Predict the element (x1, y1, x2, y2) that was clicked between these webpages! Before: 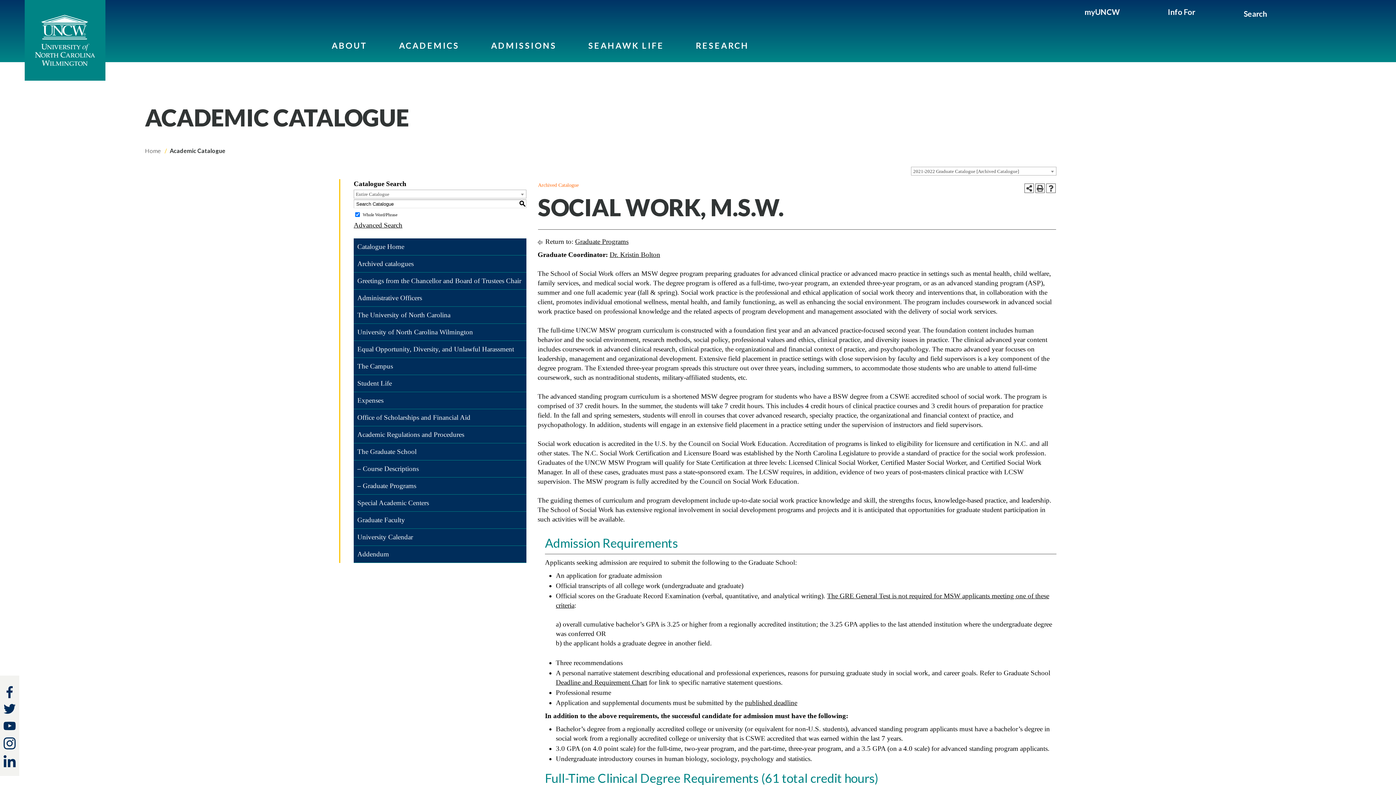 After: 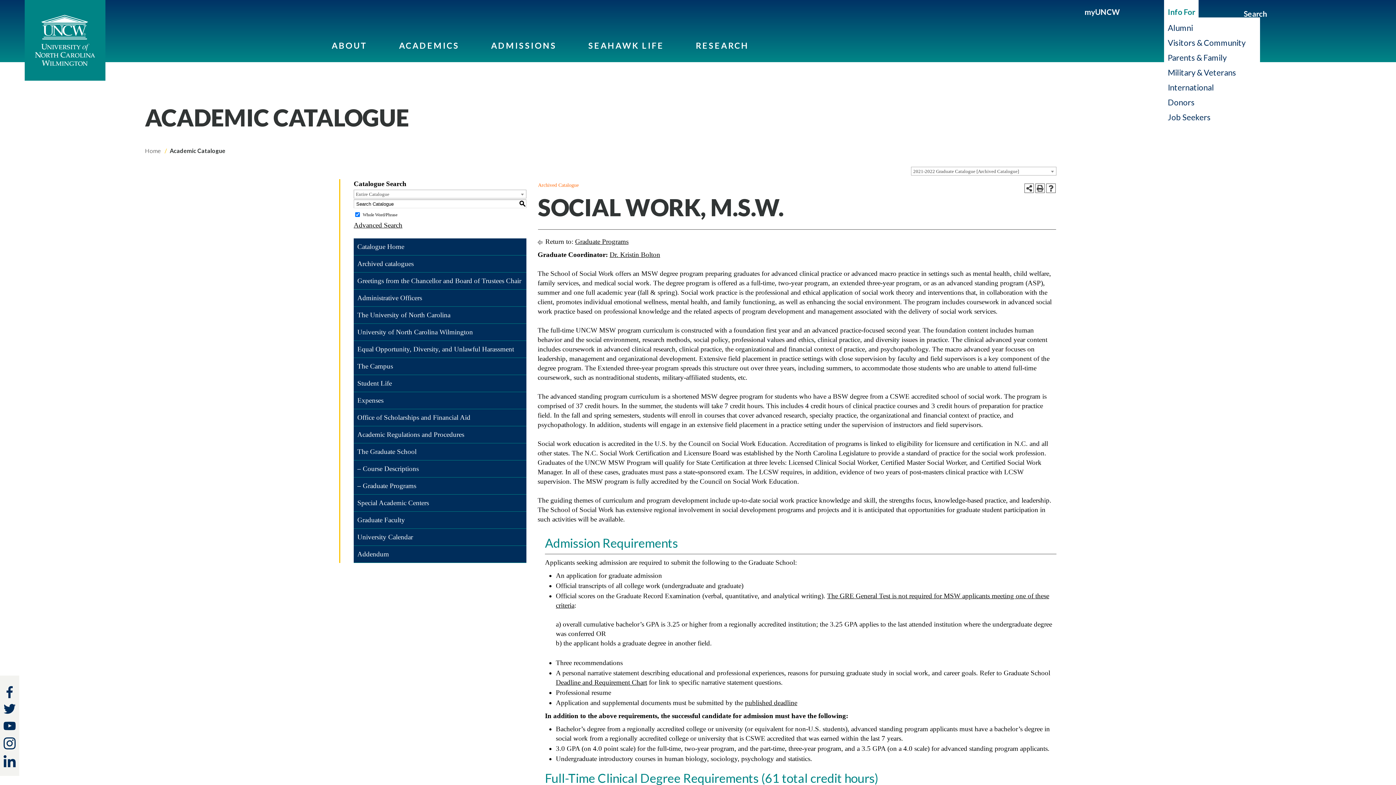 Action: bbox: (1164, 1, 1198, 22) label: Info For